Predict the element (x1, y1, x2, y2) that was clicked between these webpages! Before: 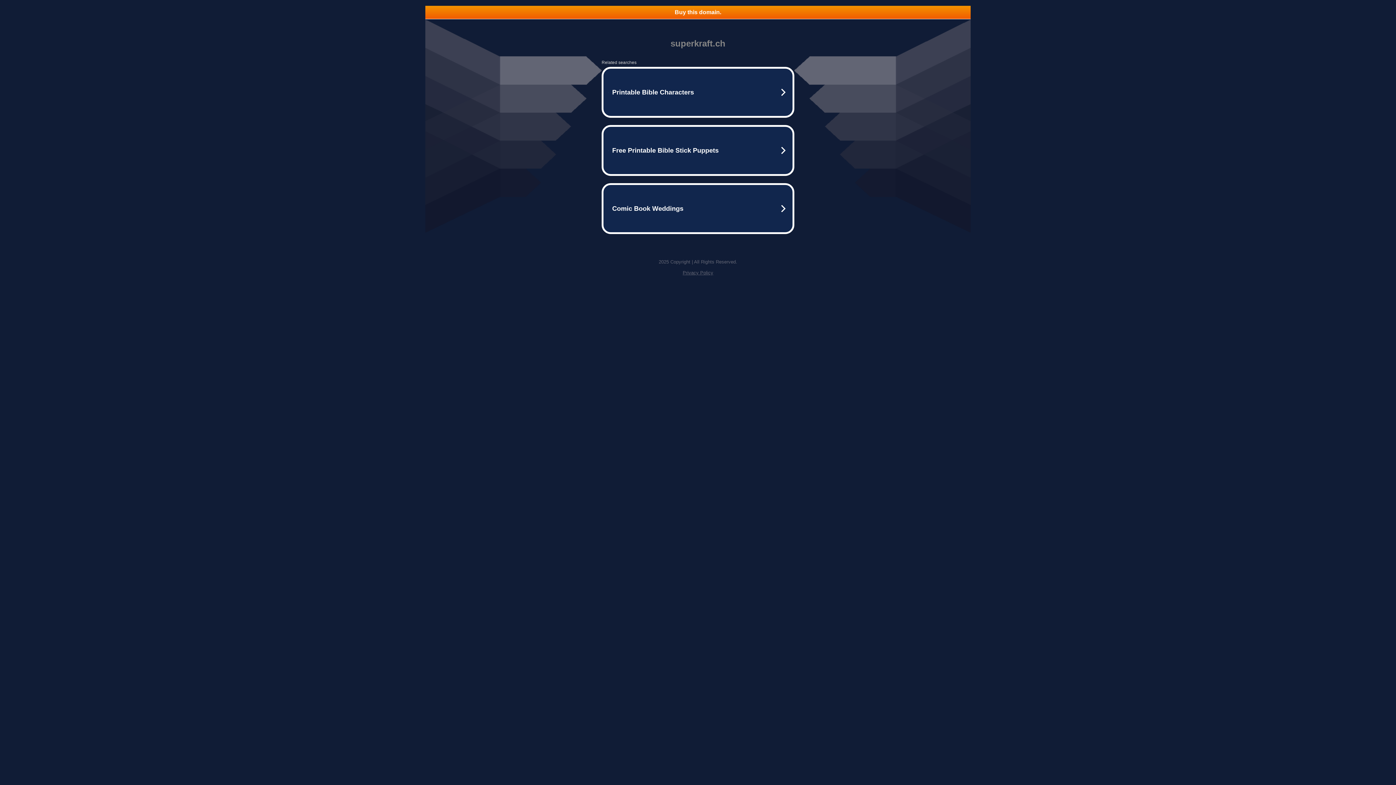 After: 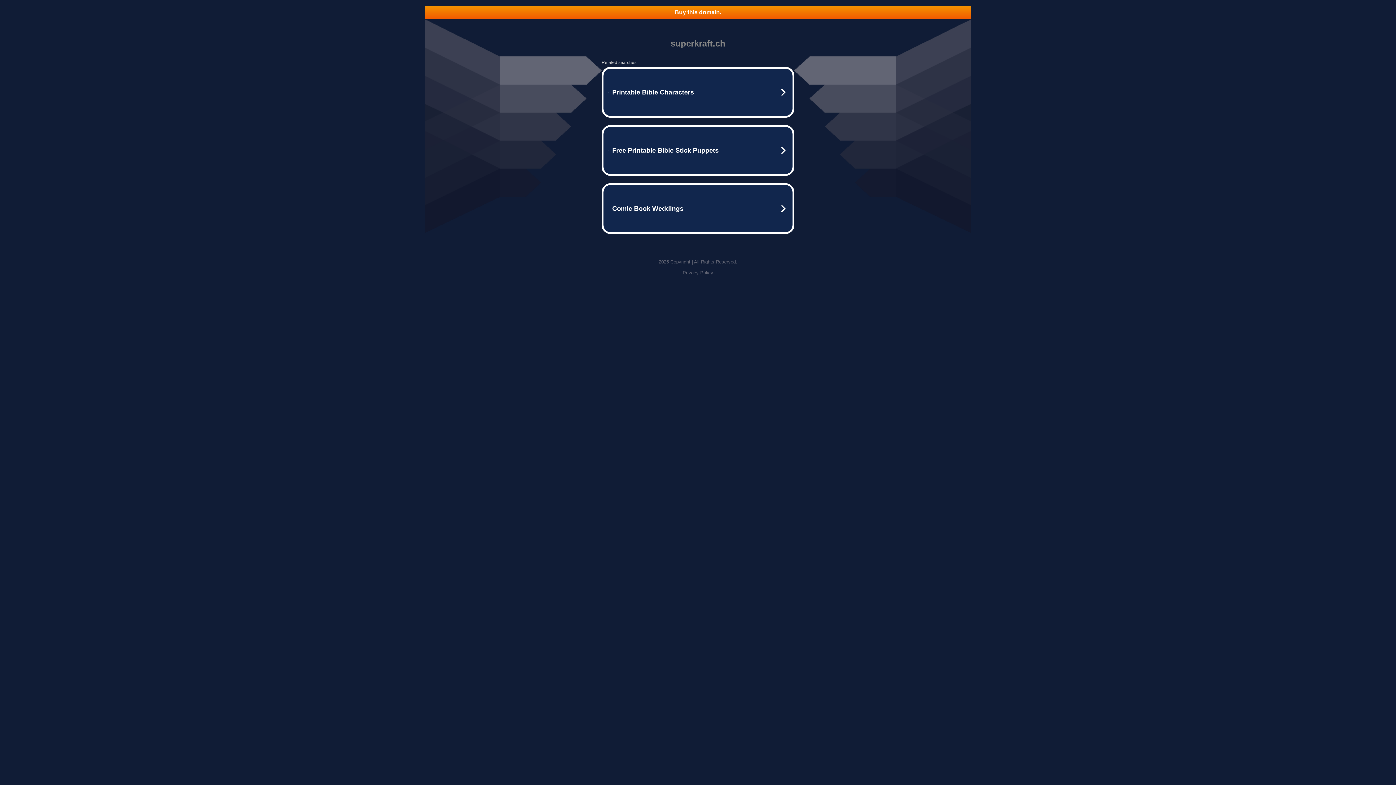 Action: bbox: (425, 5, 970, 18) label: Buy this domain.